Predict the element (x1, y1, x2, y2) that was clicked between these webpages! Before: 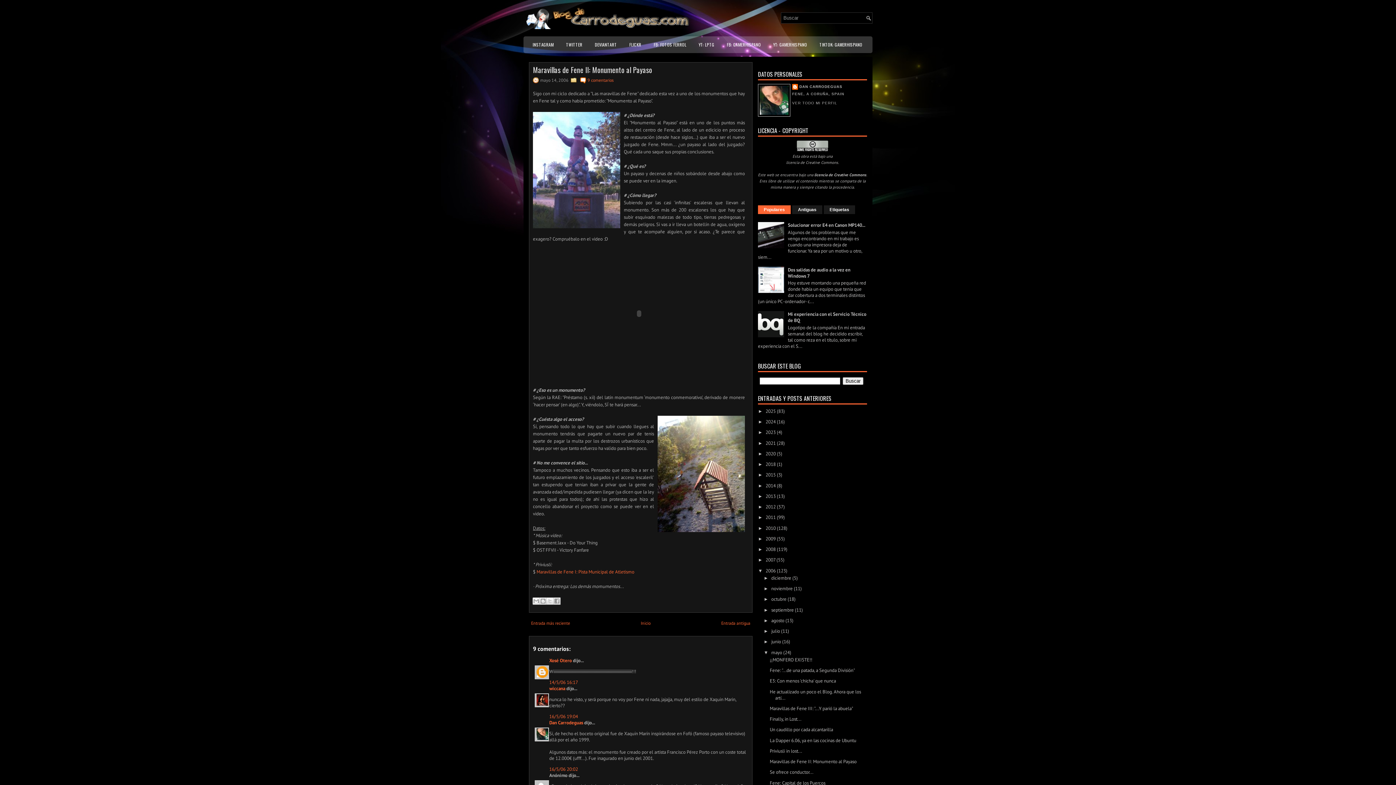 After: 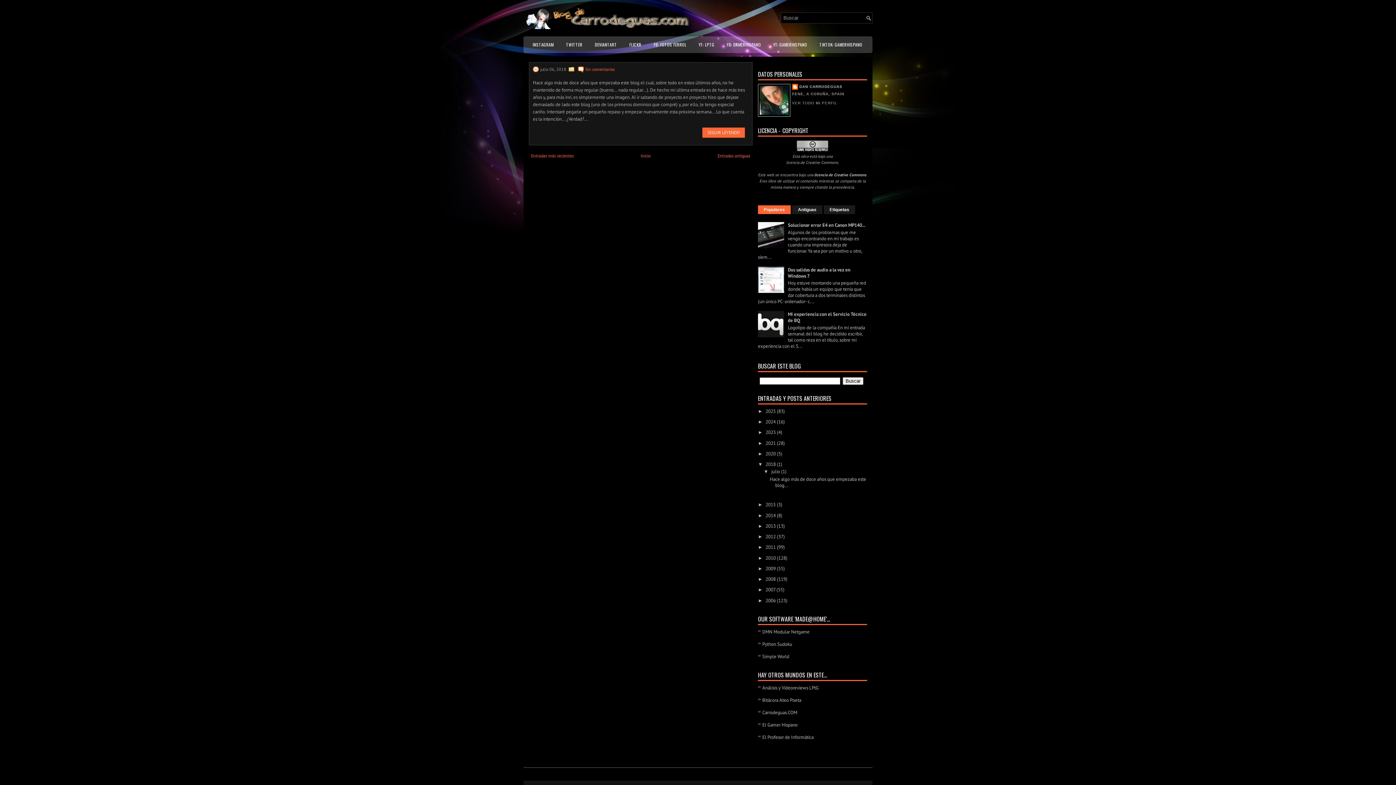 Action: label: 2018  bbox: (765, 461, 777, 467)